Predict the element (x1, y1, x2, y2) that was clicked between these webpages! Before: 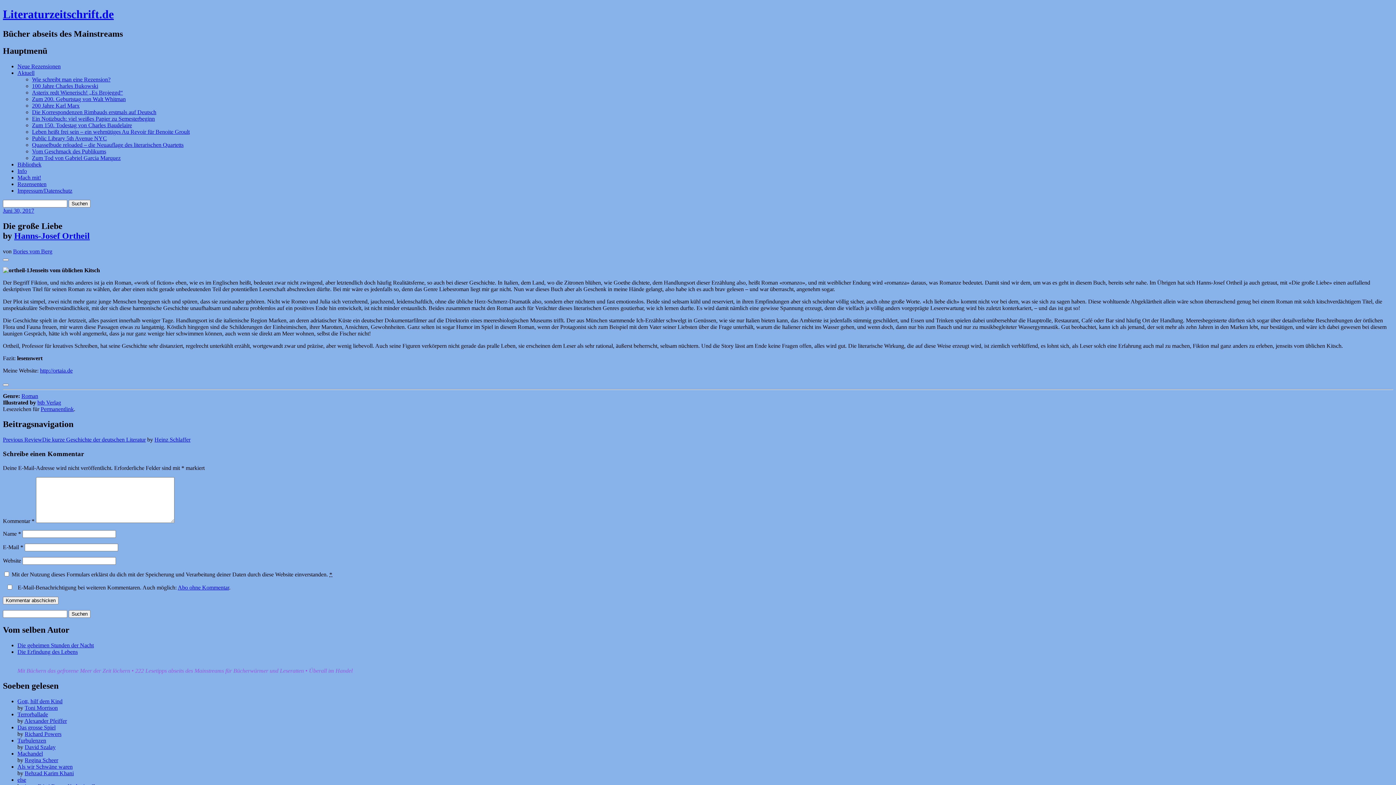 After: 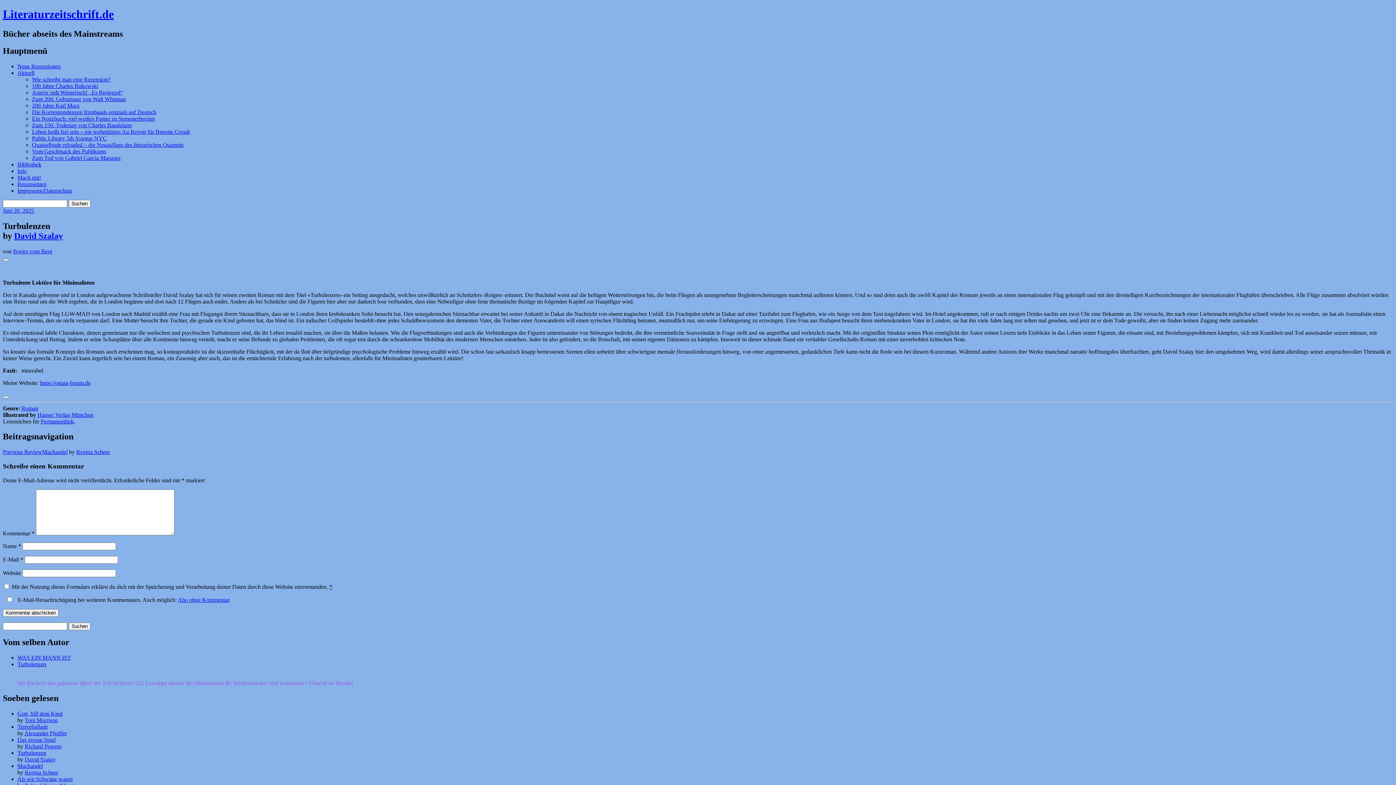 Action: label: Turbulenzen bbox: (17, 737, 46, 744)